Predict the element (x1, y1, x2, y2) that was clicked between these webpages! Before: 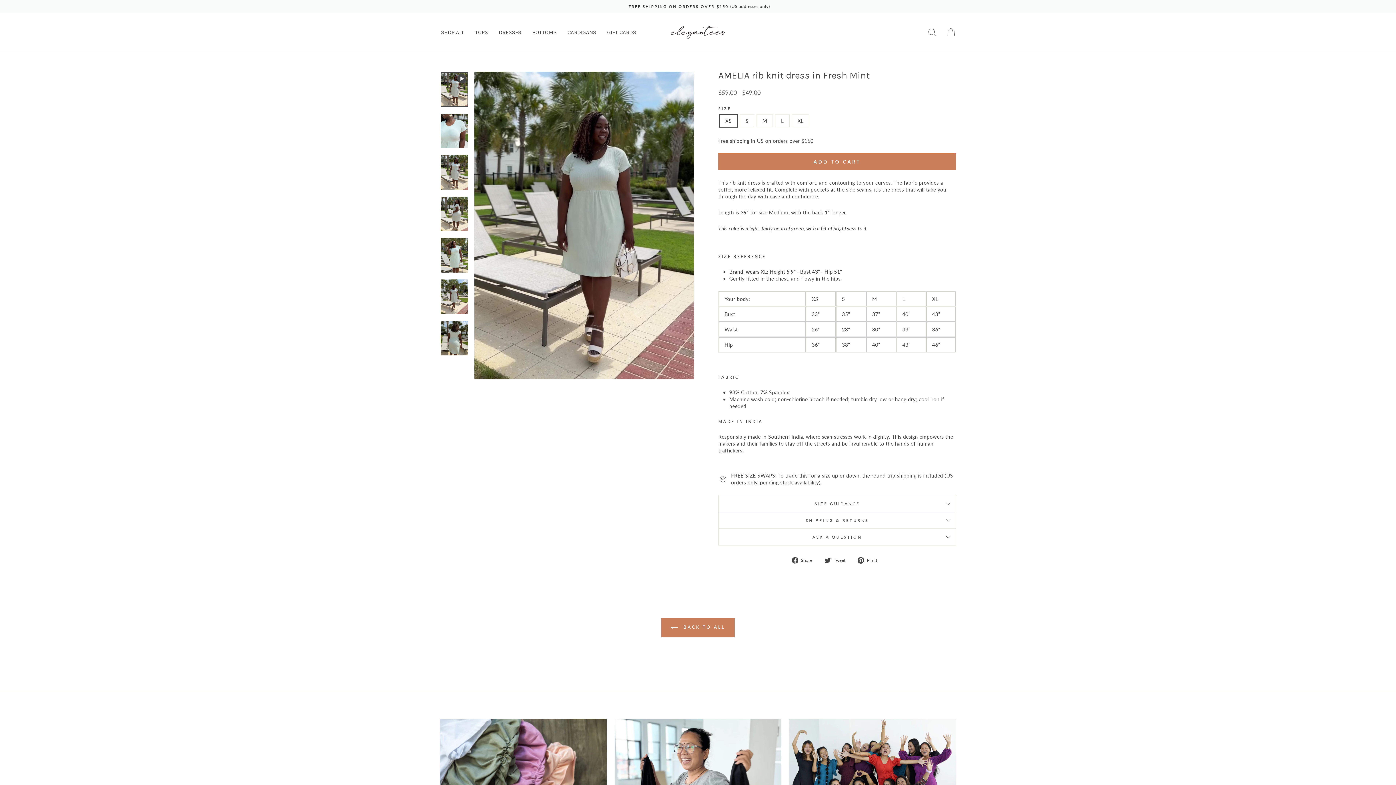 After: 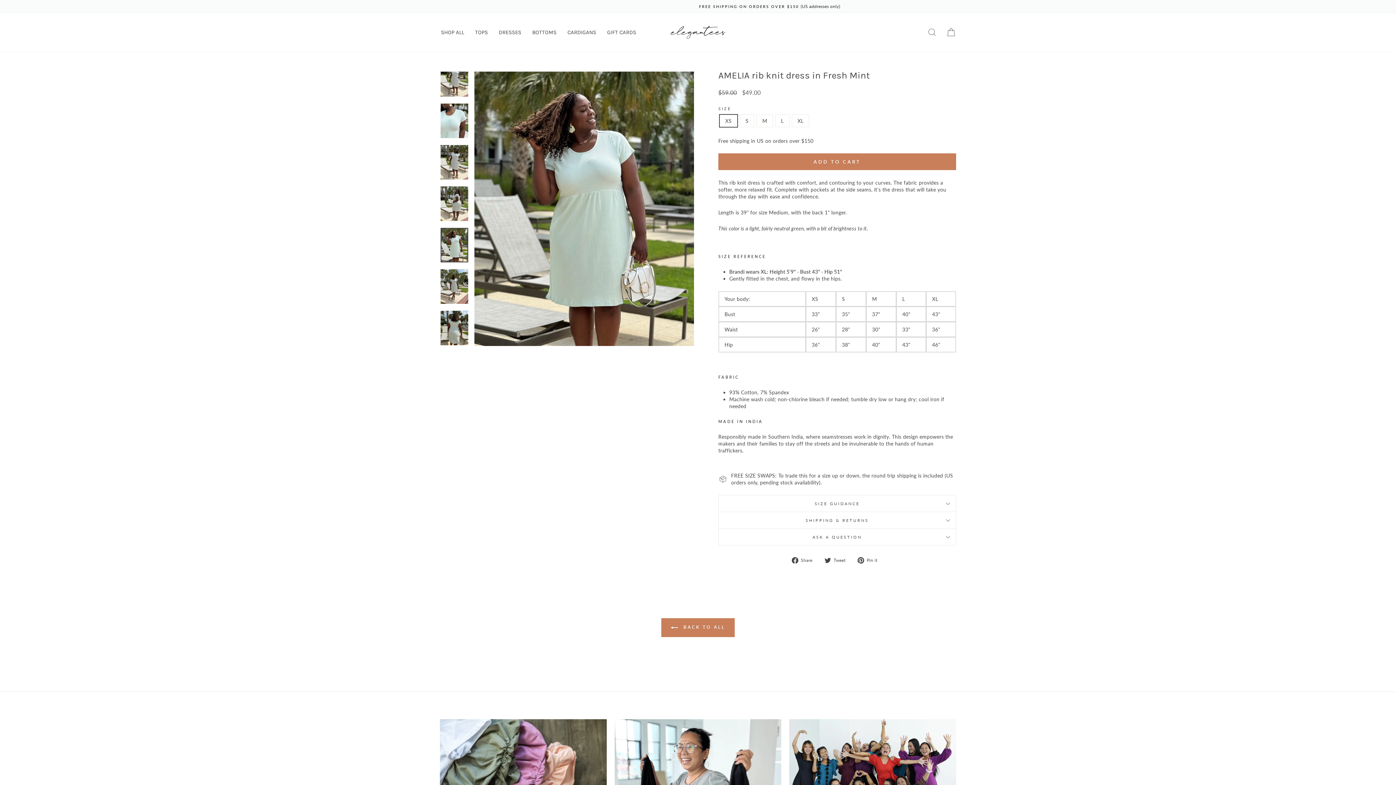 Action: bbox: (440, 238, 468, 272)